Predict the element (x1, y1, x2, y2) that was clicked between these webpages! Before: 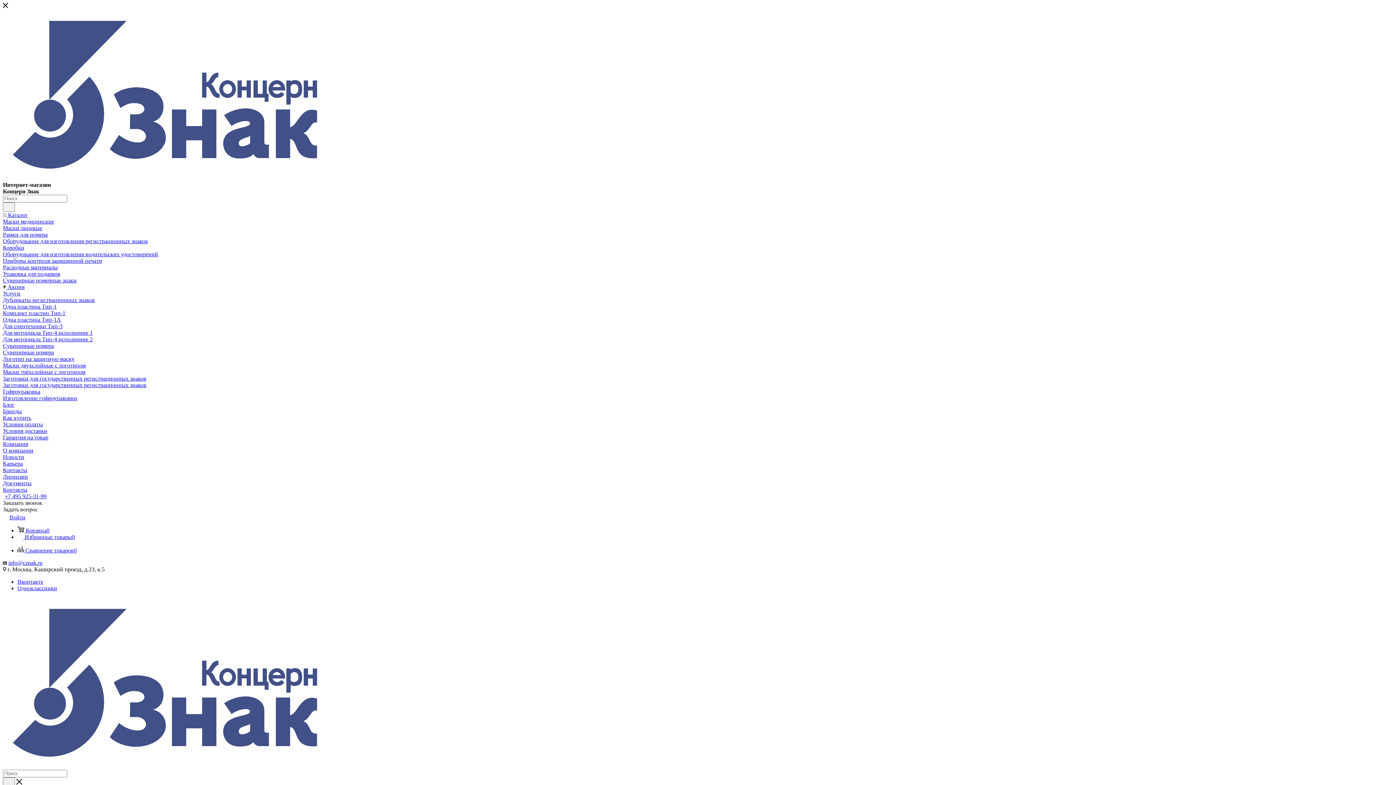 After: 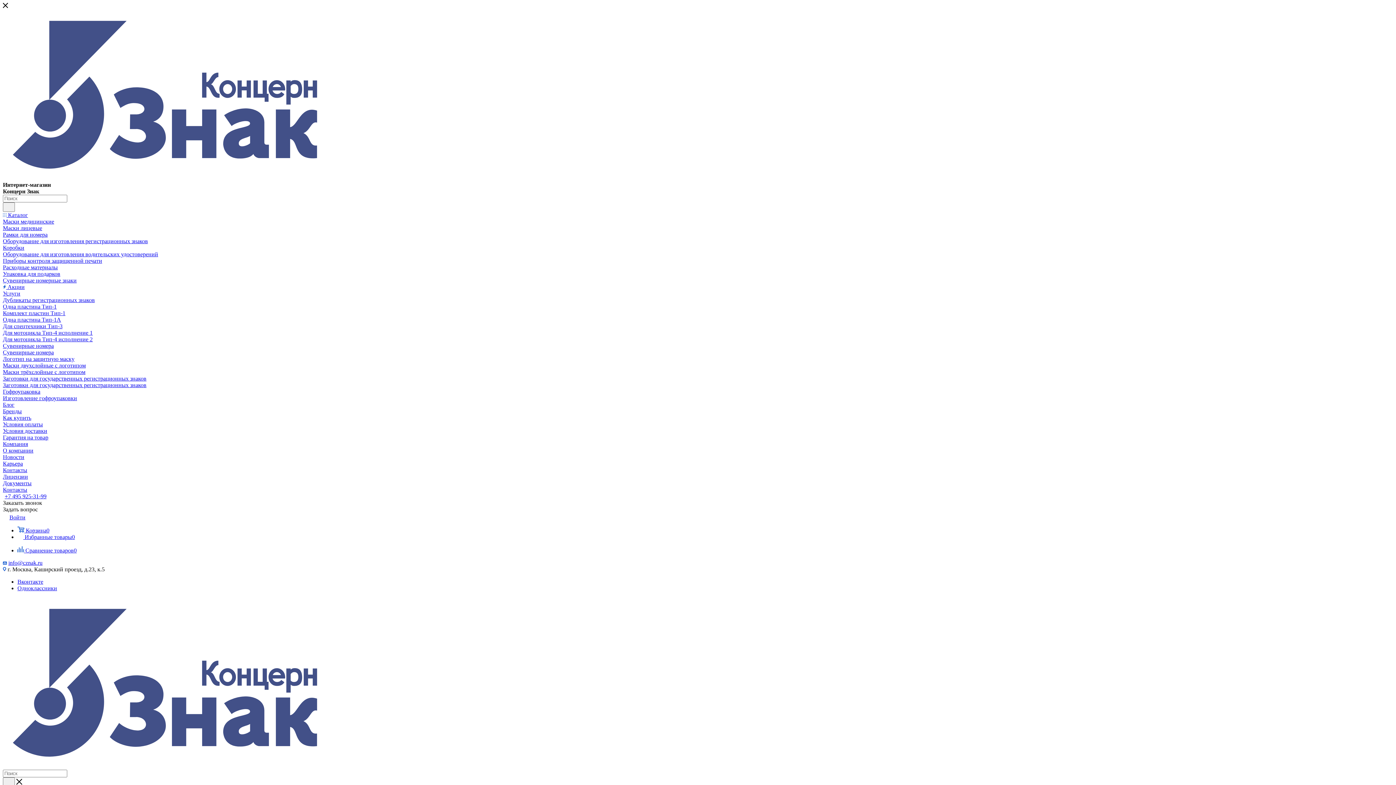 Action: label: Маски двухслойные с логотипом bbox: (2, 362, 85, 368)